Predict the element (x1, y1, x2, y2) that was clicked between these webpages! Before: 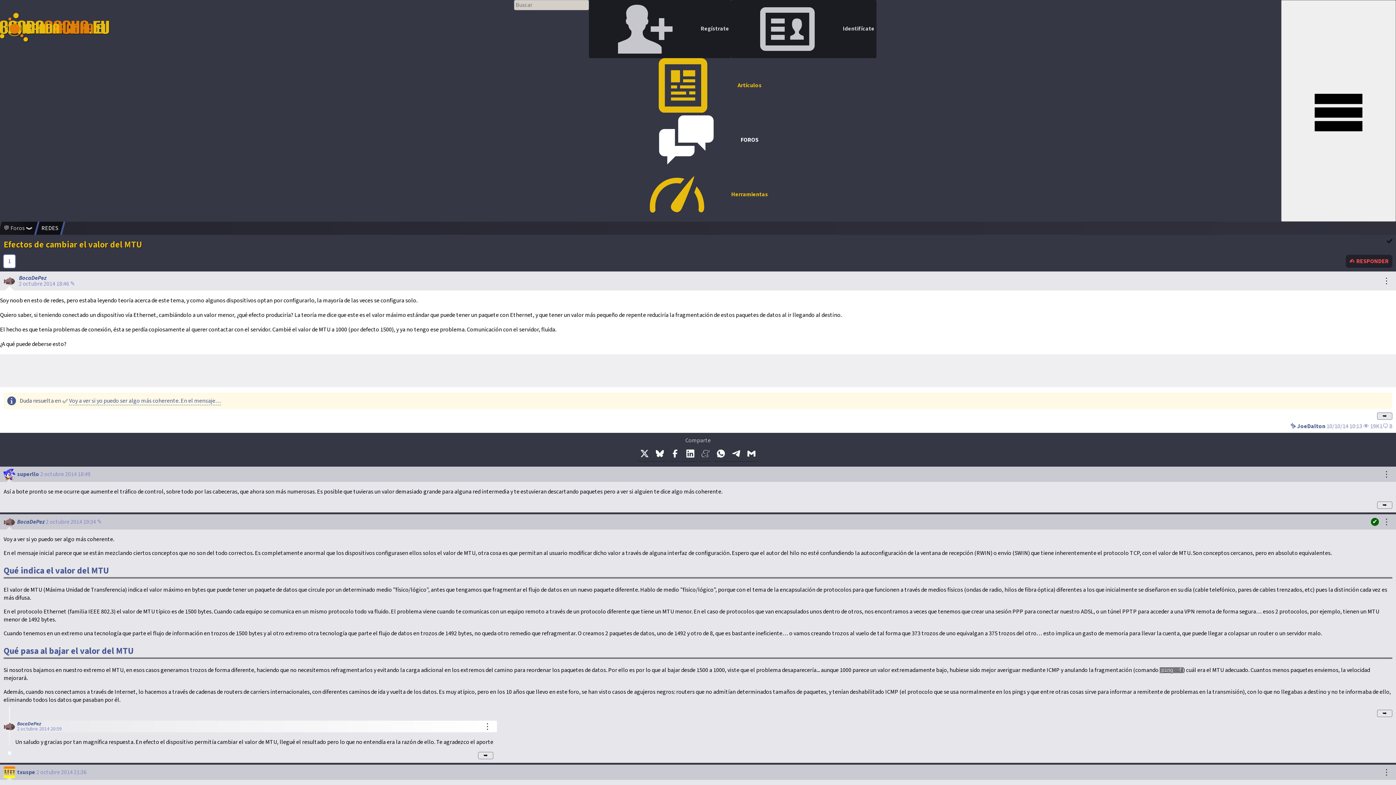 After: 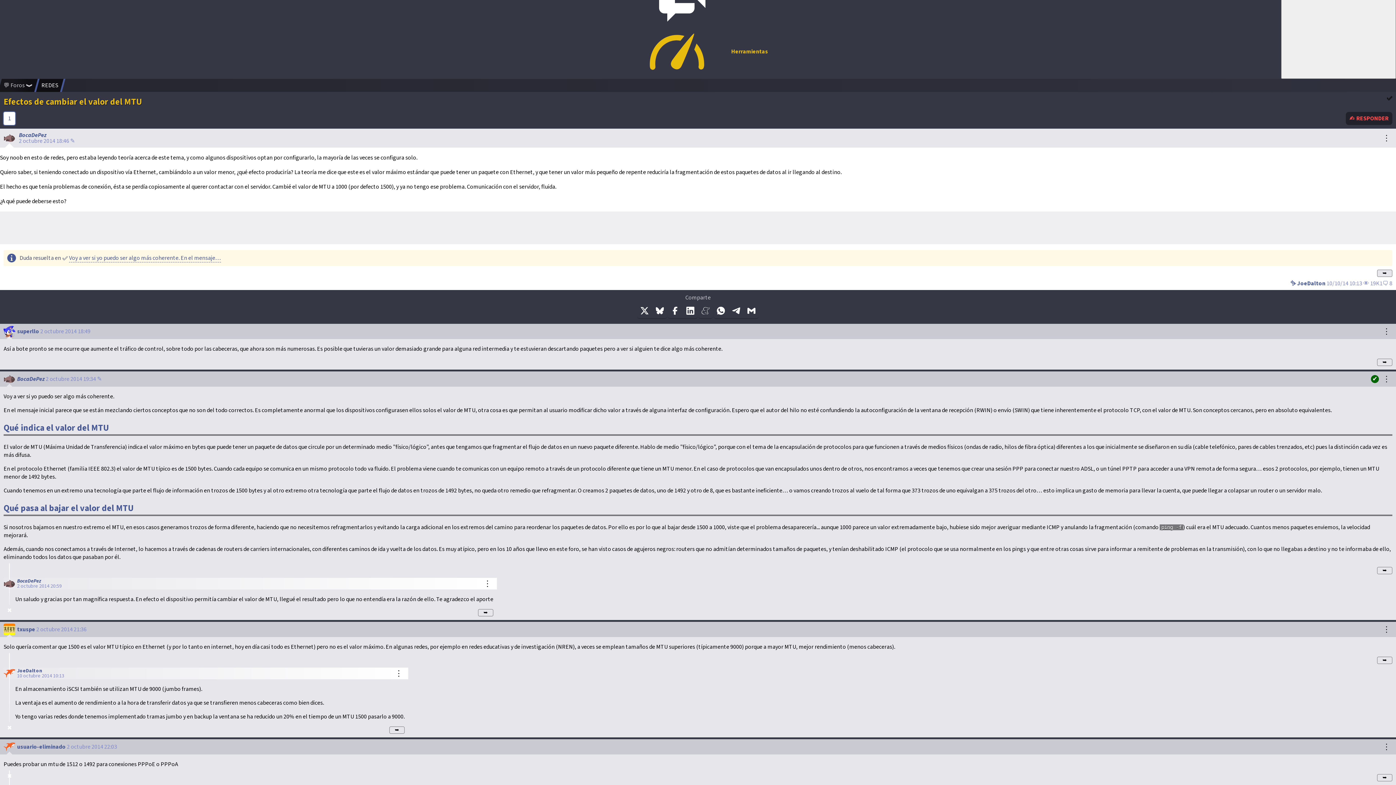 Action: bbox: (1363, 422, 1392, 430) label: 👁 19K1🗨️ 8